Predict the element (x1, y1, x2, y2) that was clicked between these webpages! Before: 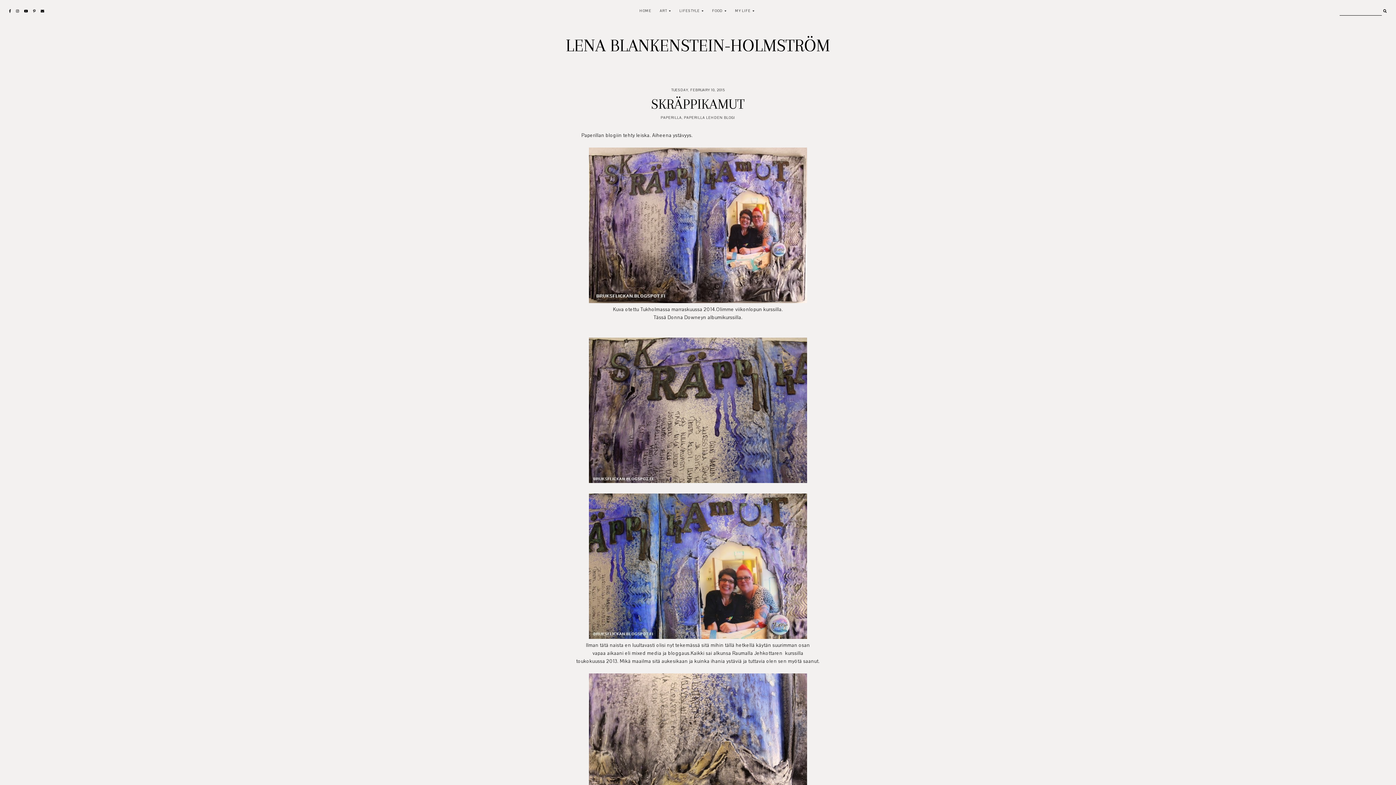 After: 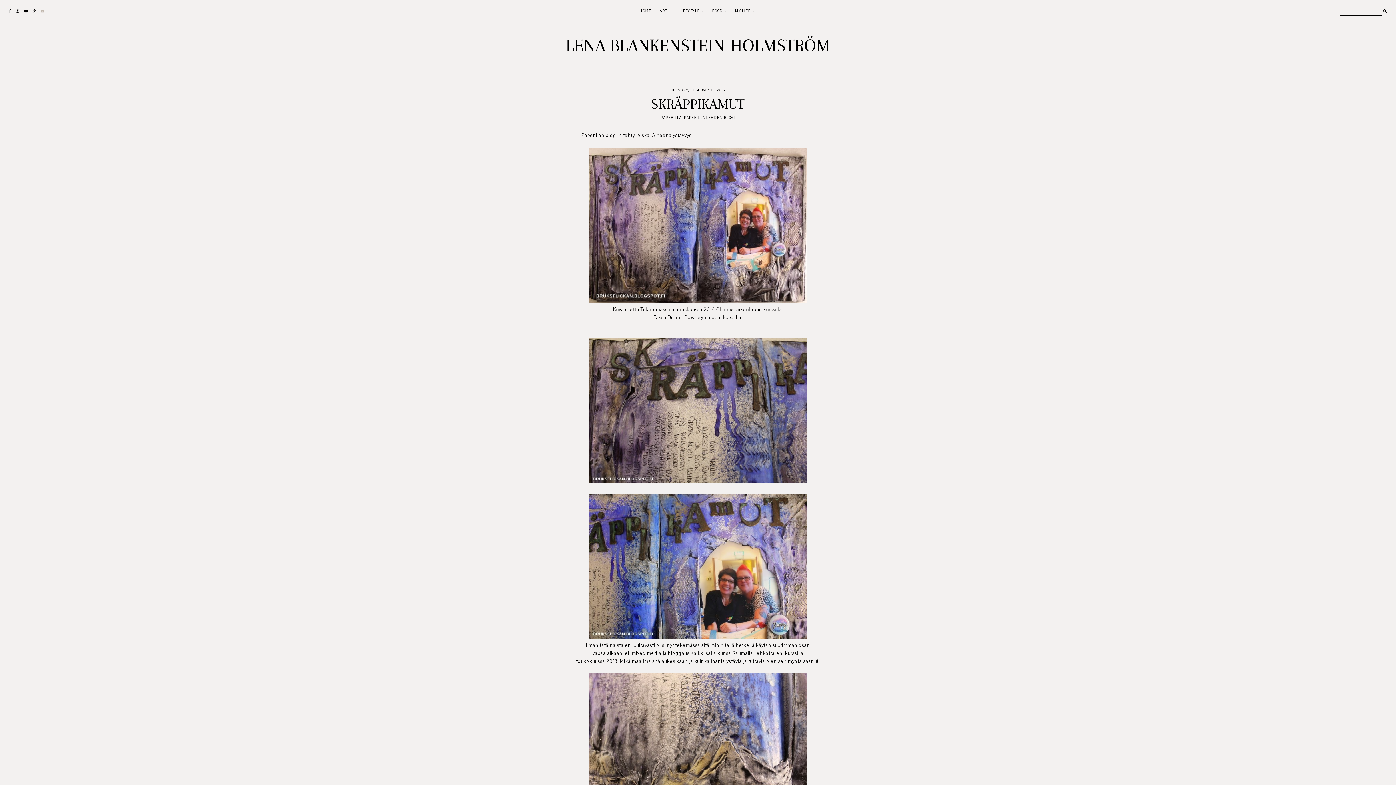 Action: bbox: (40, 0, 44, 22)